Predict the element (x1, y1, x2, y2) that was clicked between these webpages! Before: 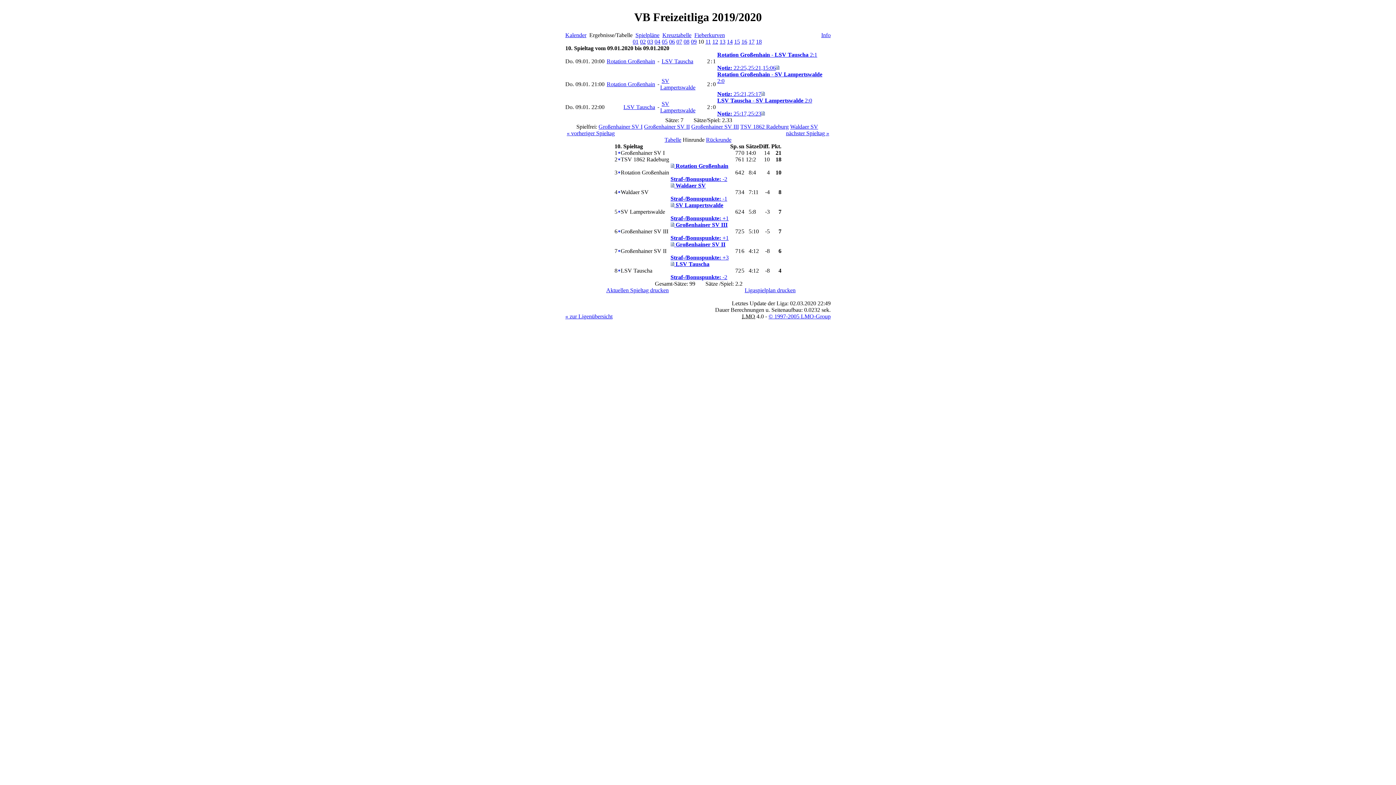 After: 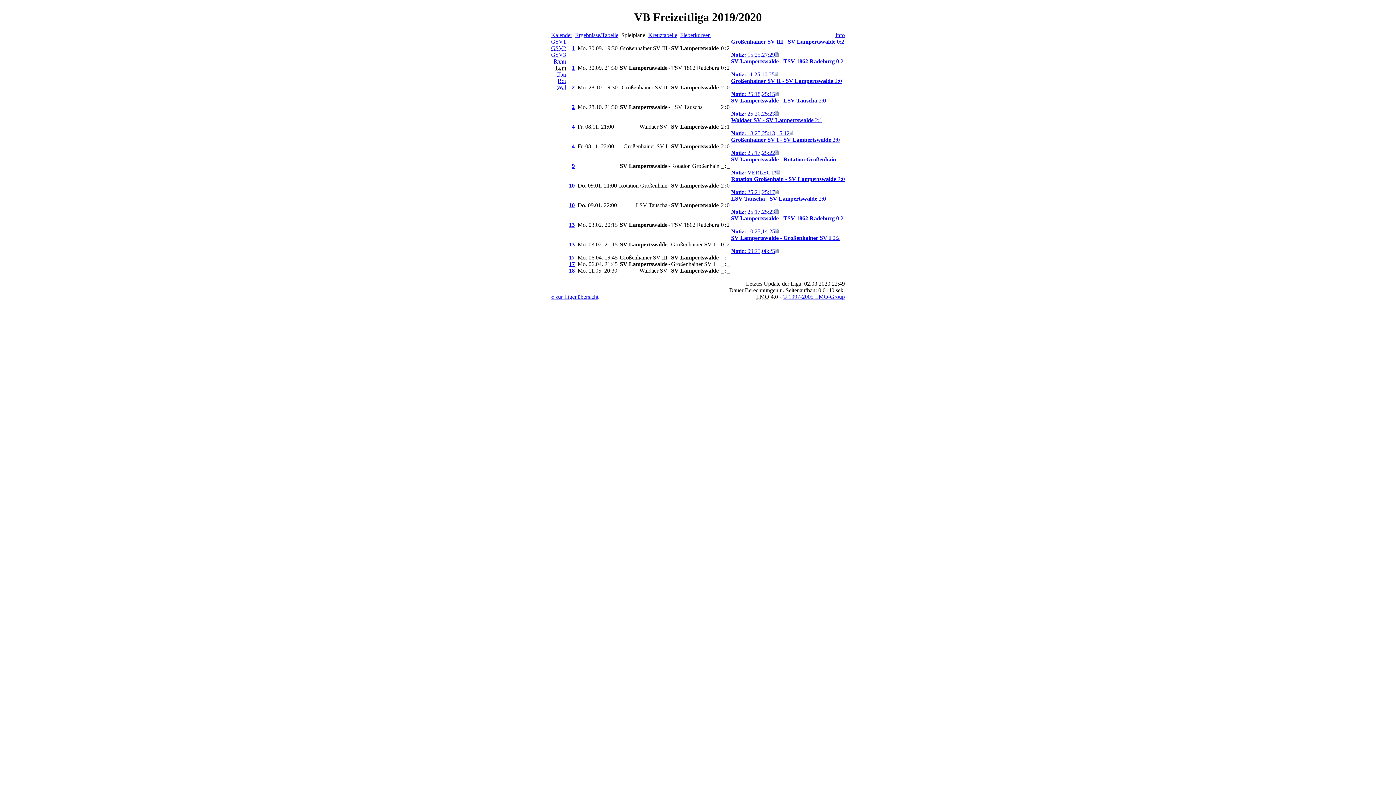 Action: label: Spielpläne bbox: (635, 32, 659, 38)